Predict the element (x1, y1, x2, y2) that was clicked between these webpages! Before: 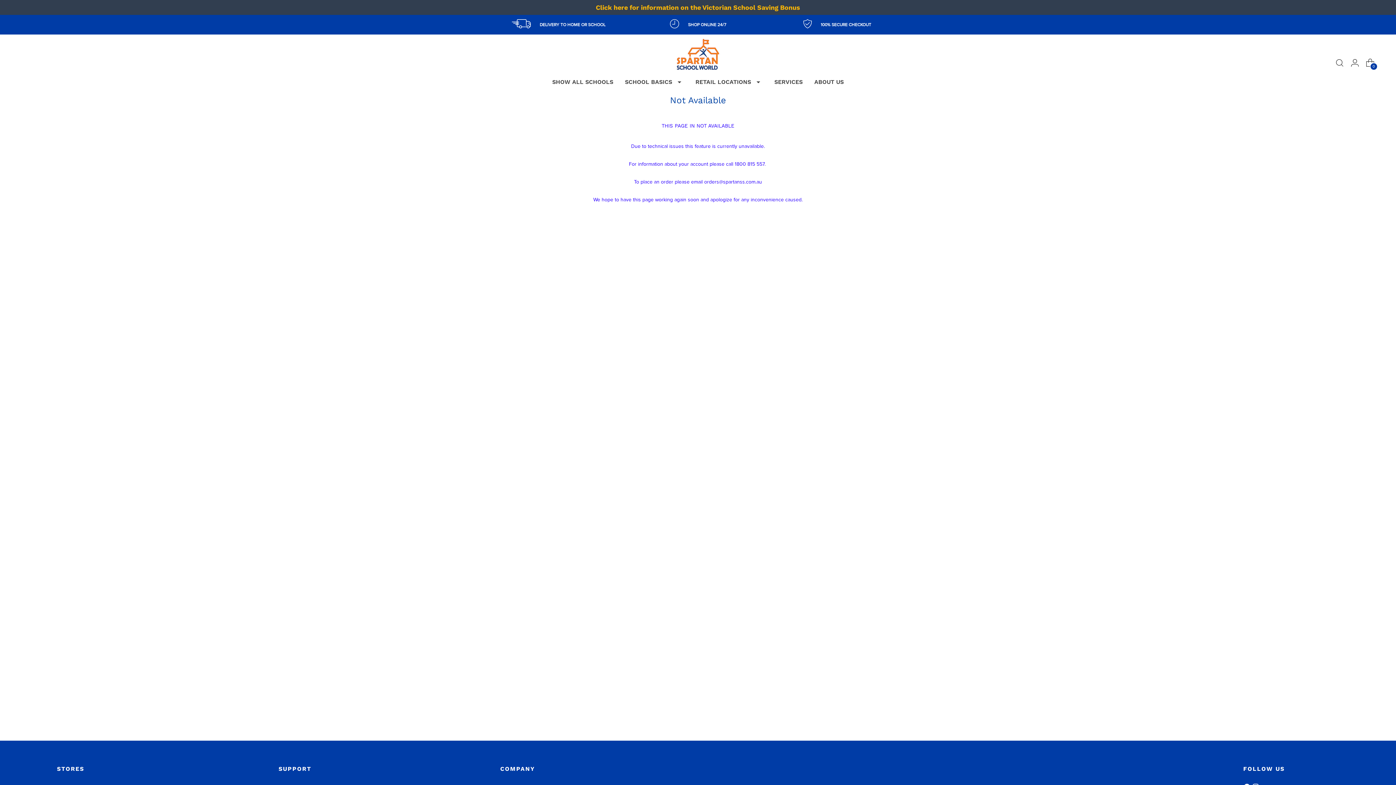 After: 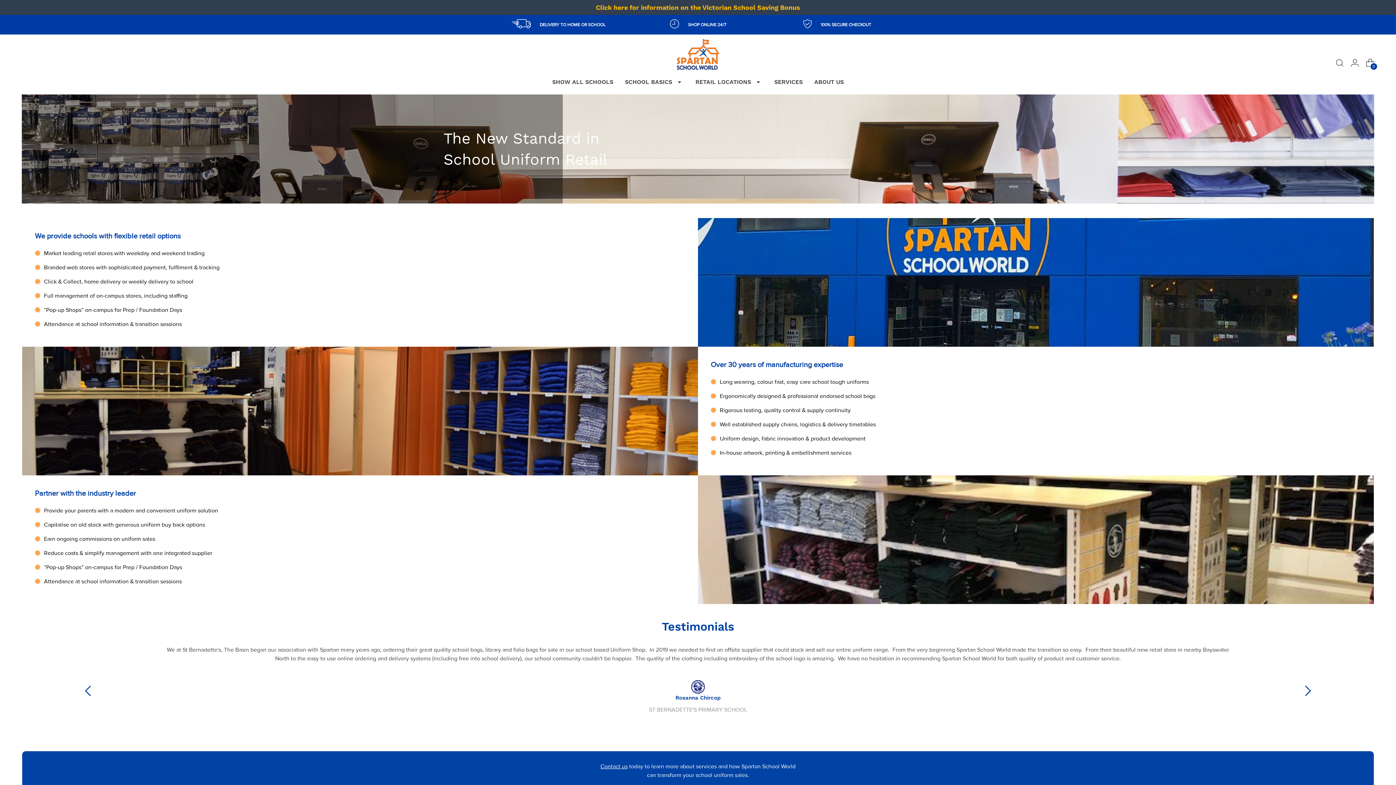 Action: bbox: (774, 74, 802, 90) label: SERVICES